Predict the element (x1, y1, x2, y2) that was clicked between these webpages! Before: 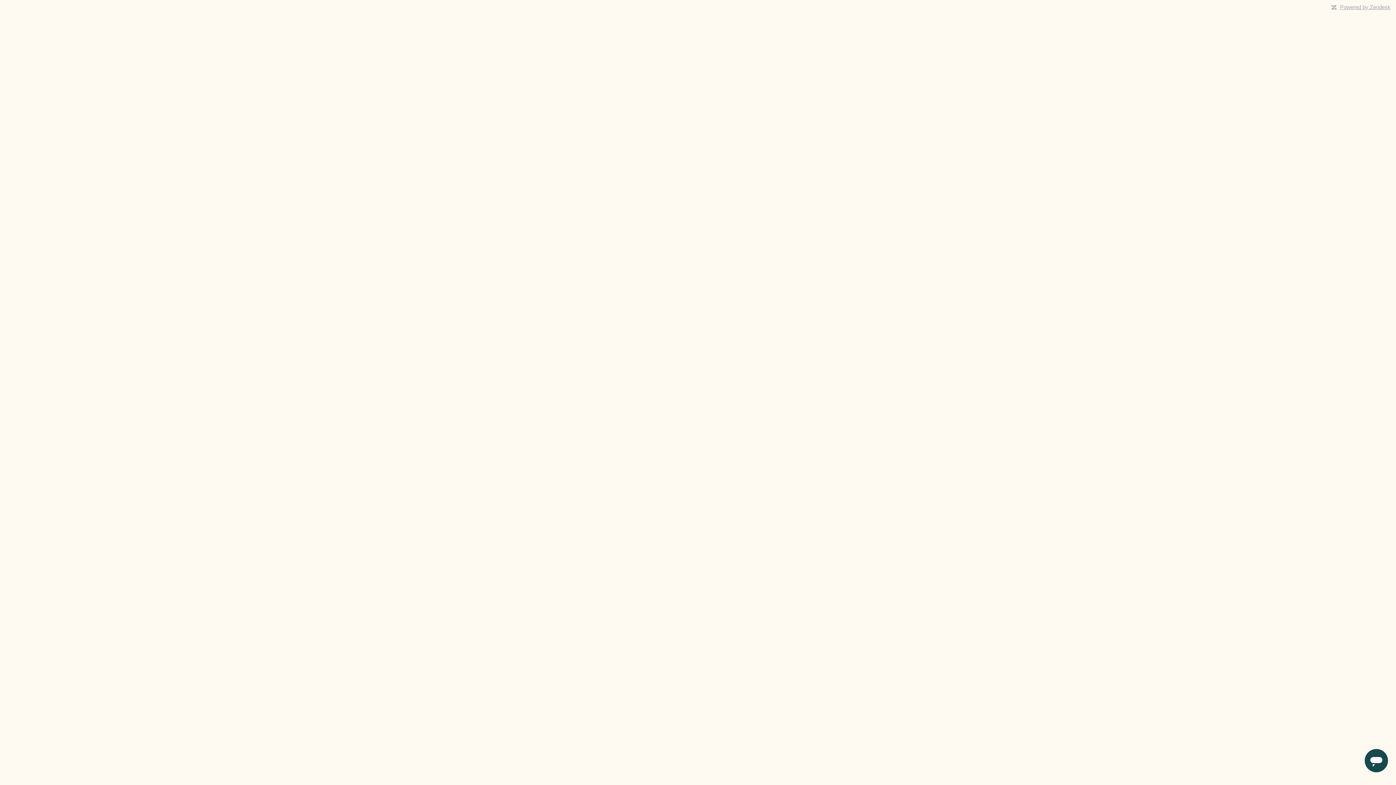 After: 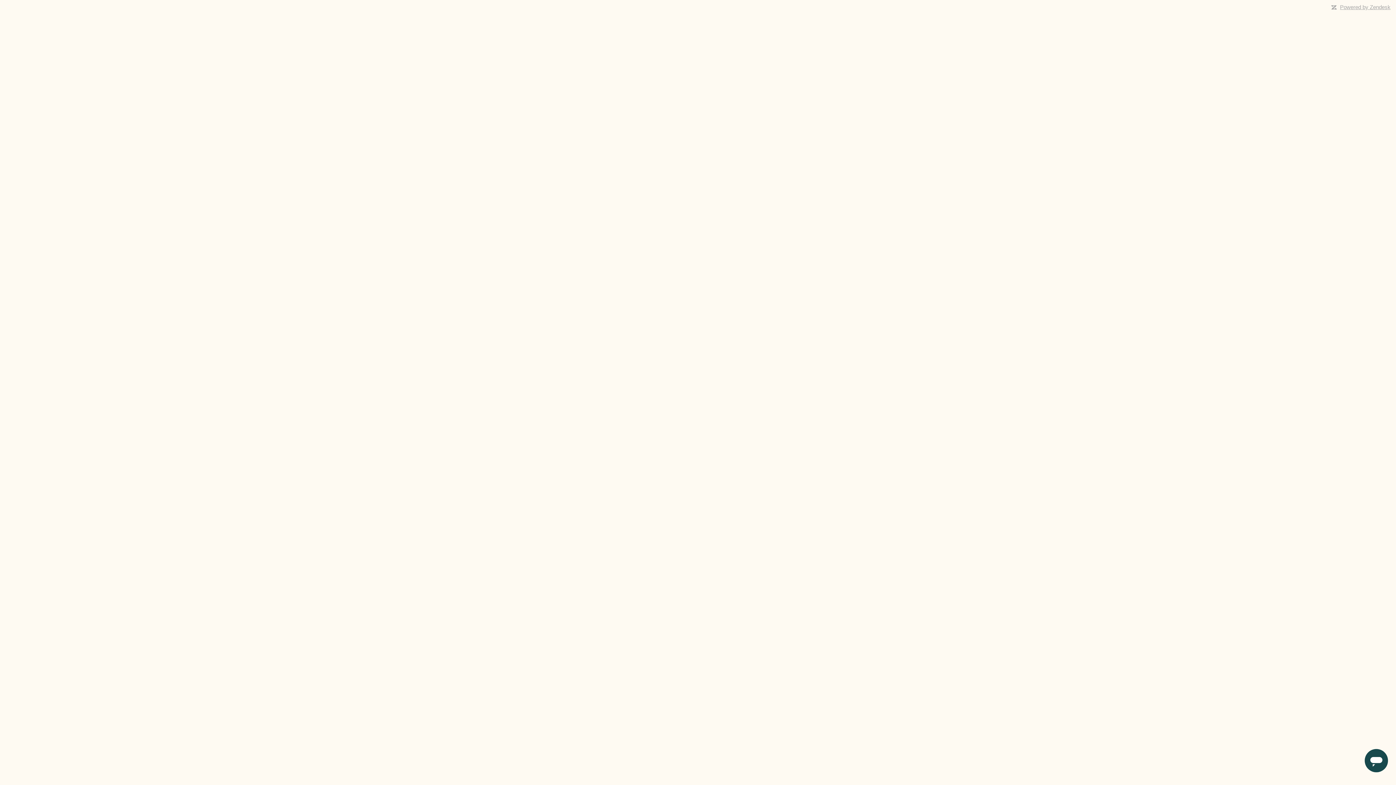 Action: bbox: (1340, 4, 1390, 10) label: Powered by Zendesk